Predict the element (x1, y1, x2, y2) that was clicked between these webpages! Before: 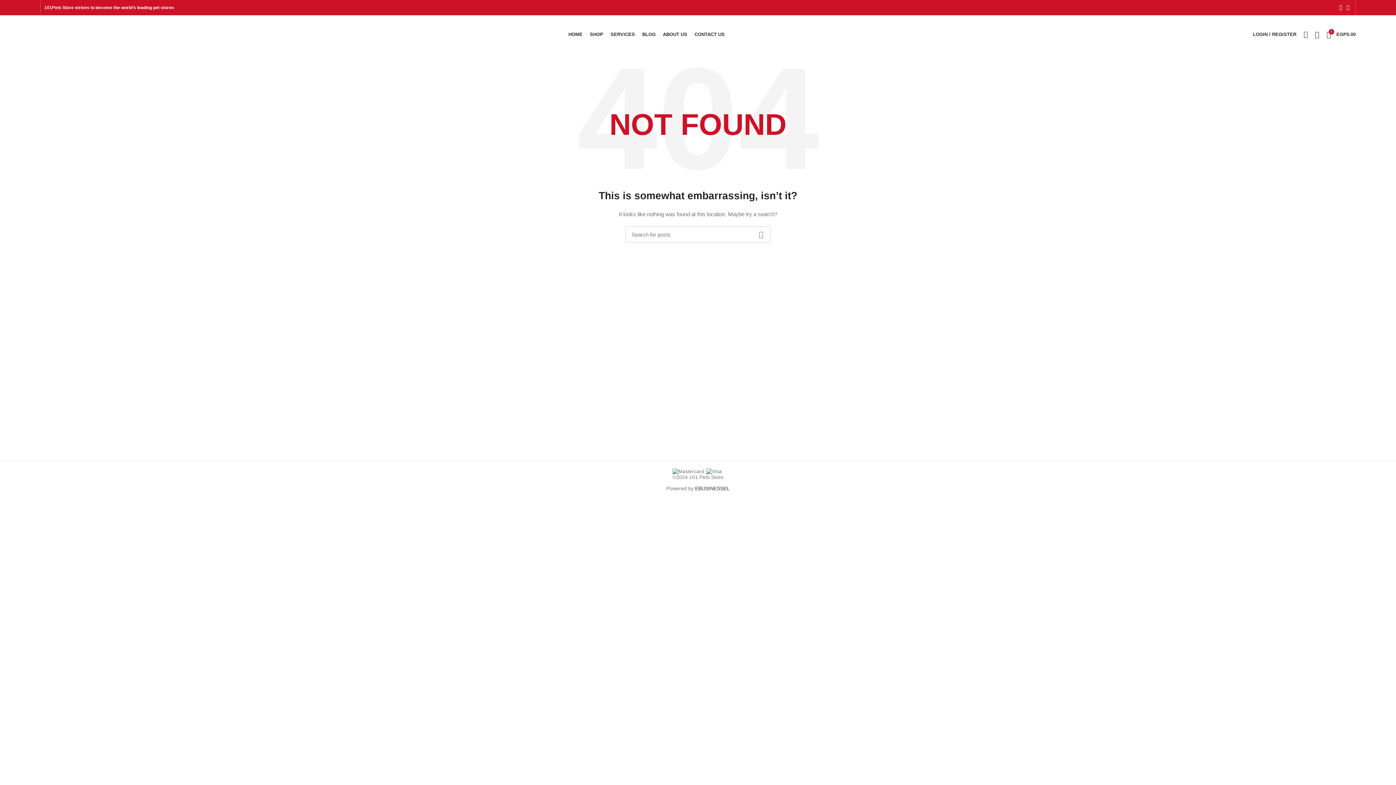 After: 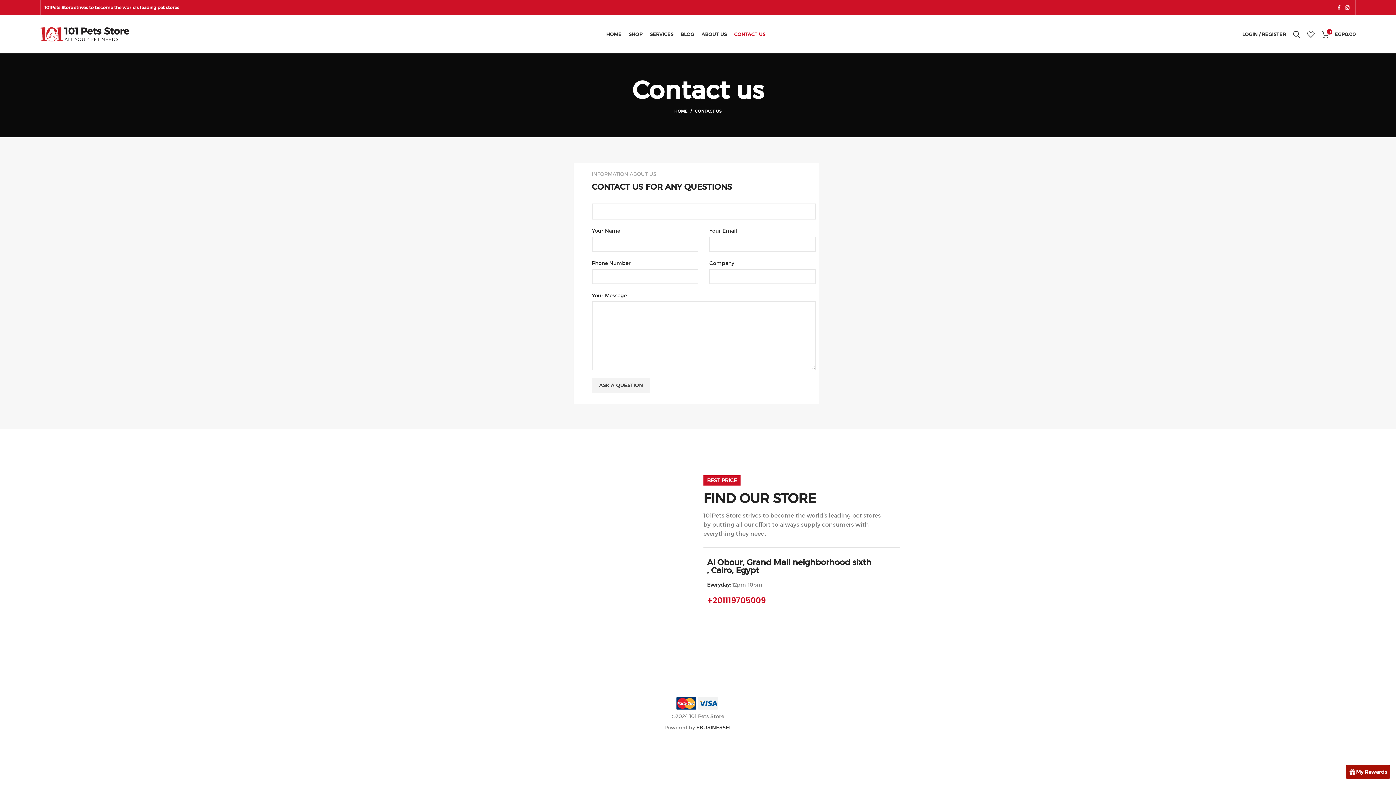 Action: bbox: (691, 27, 728, 41) label: CONTACT US